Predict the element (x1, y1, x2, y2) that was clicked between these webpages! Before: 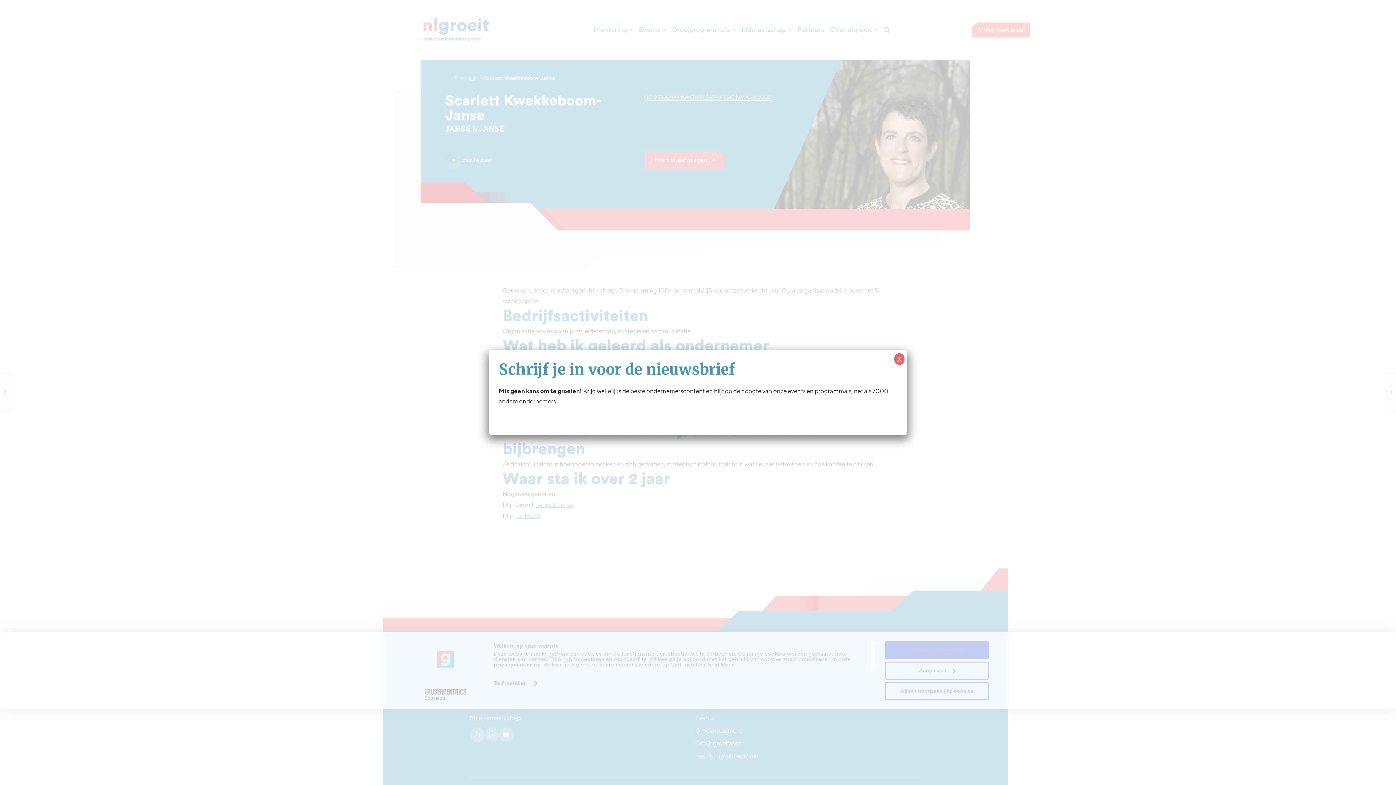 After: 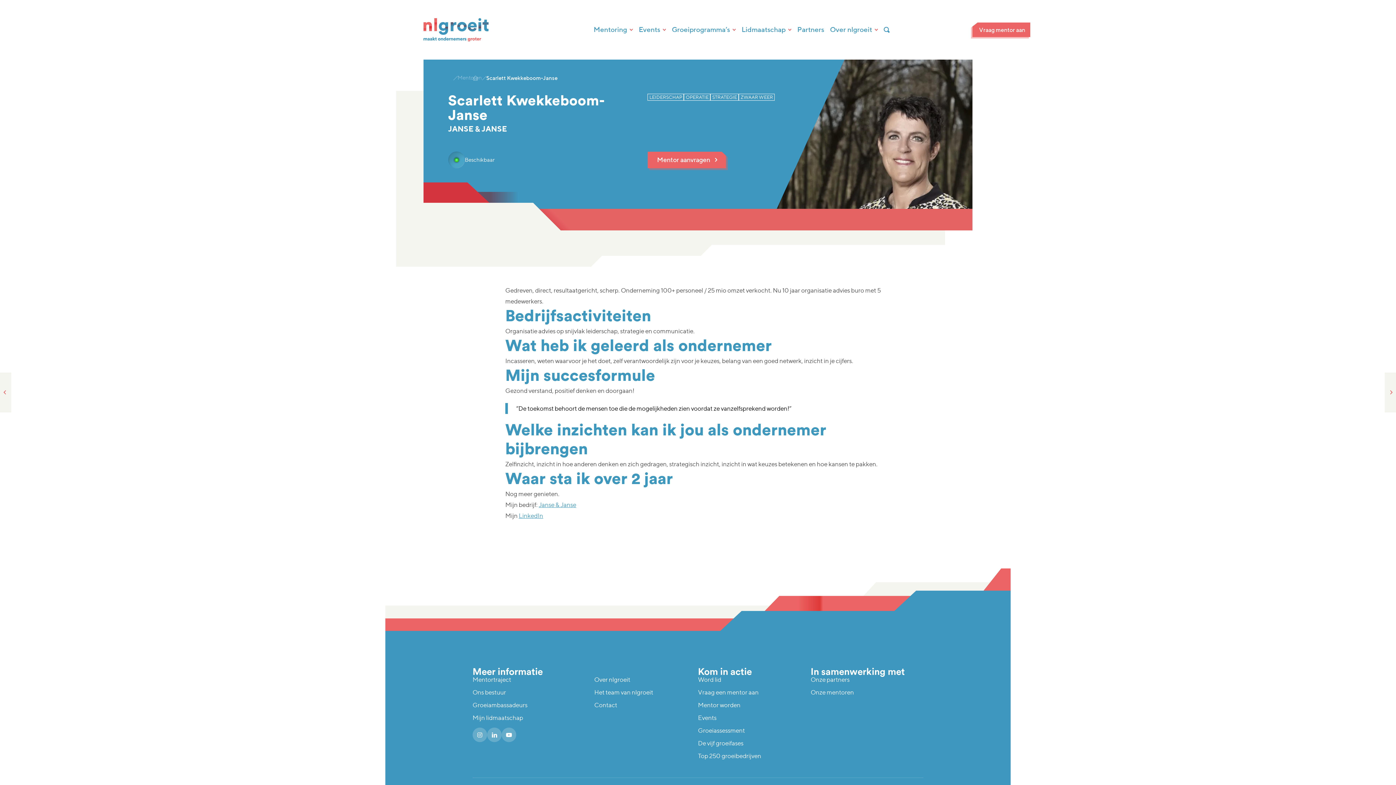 Action: bbox: (894, 353, 904, 365) label: Close